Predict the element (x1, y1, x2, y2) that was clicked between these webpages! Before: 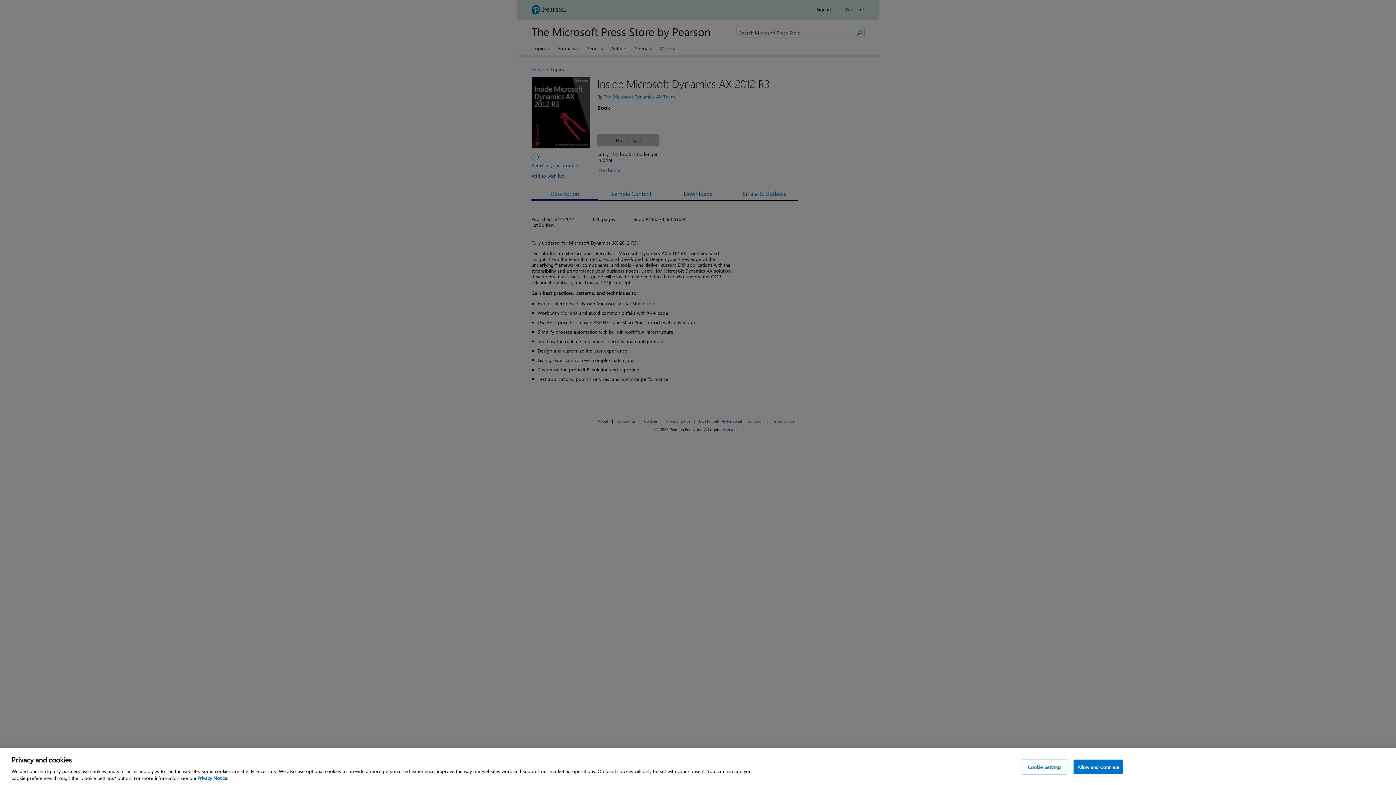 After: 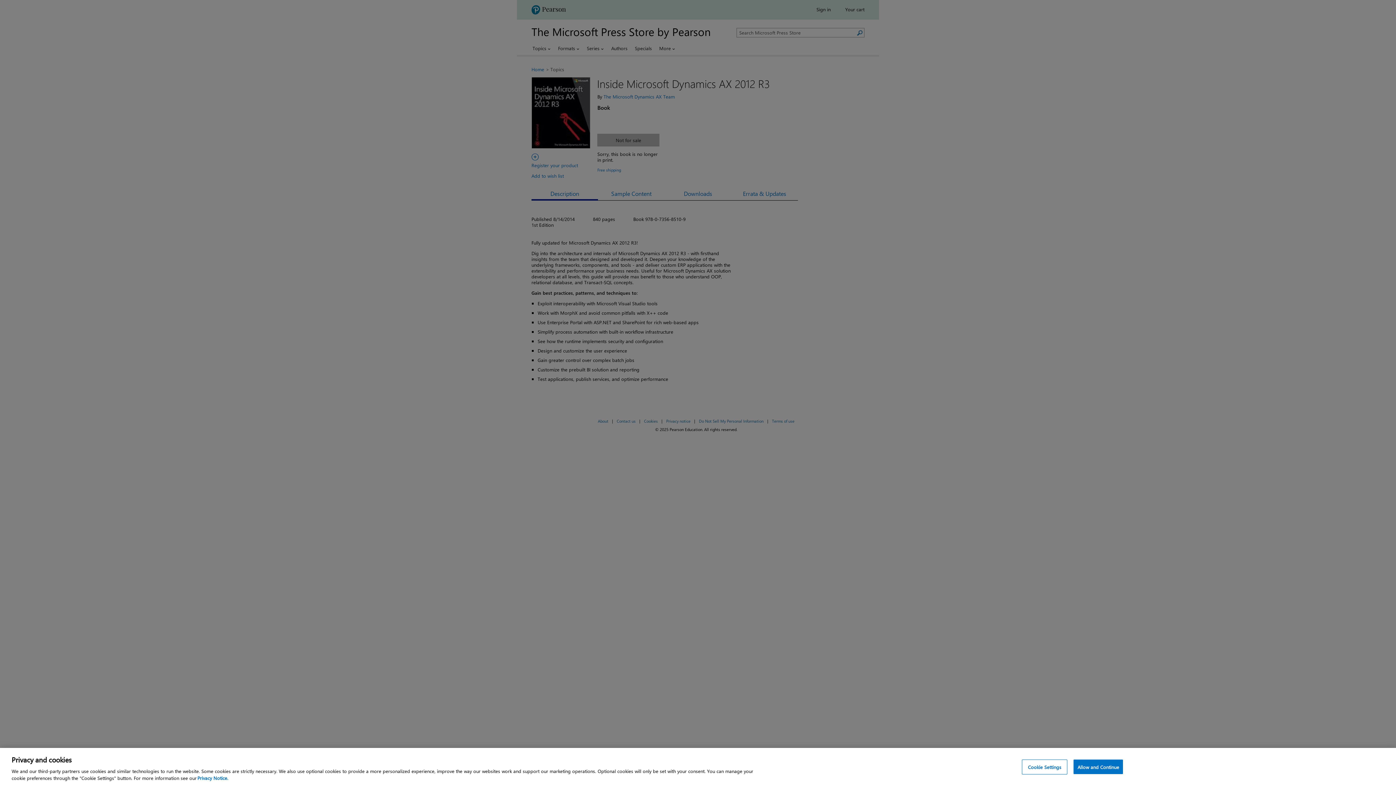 Action: bbox: (197, 775, 228, 781) label: Privacy Notice, opens in a new tab